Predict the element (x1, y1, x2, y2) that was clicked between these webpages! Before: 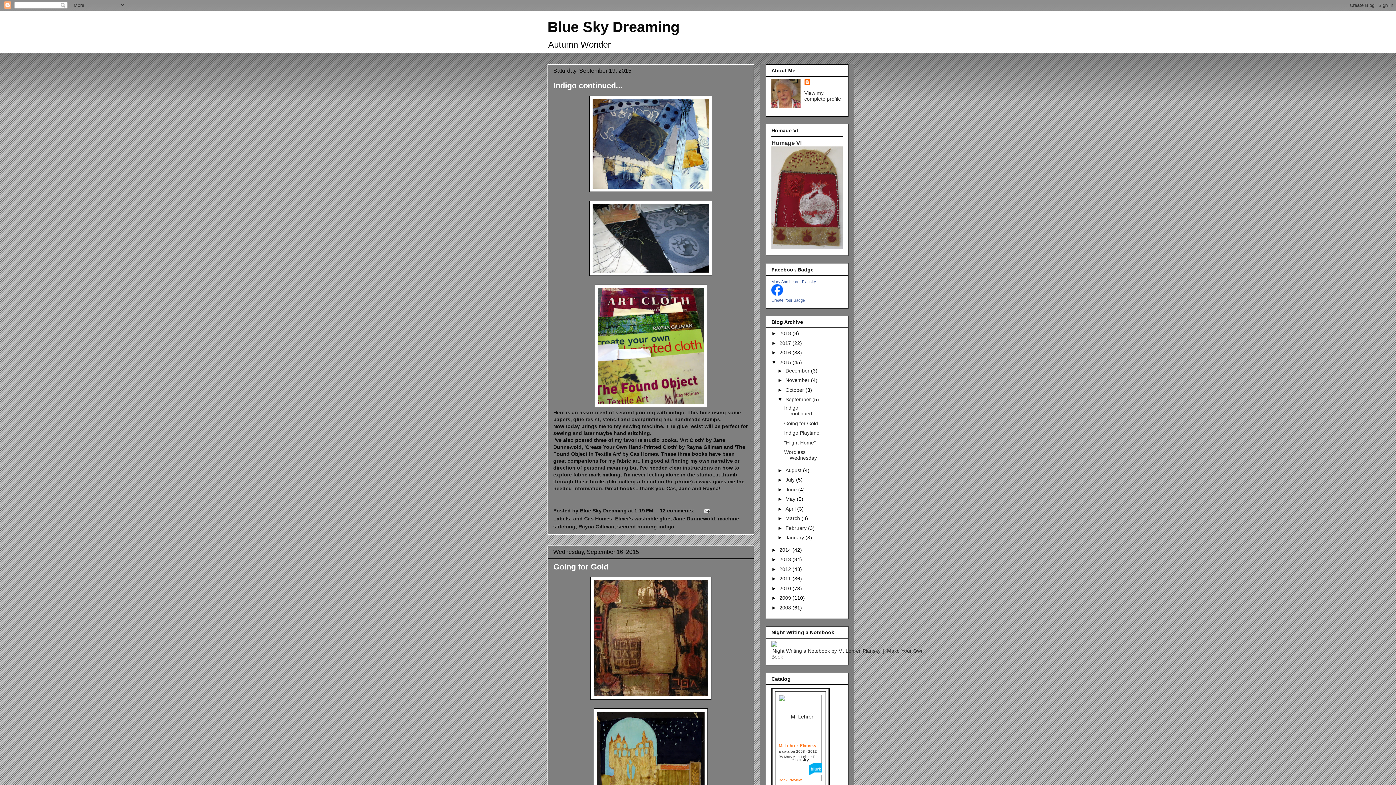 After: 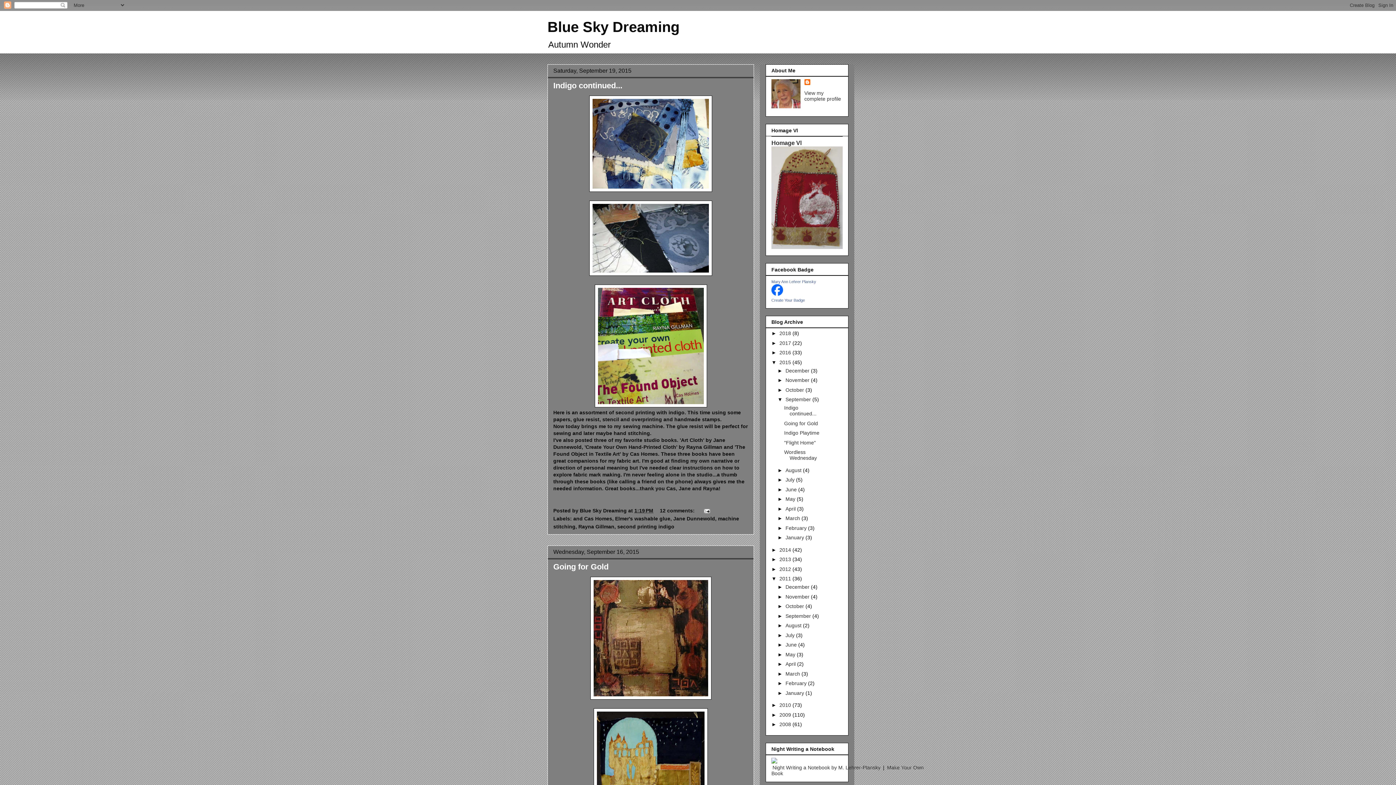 Action: label: ►   bbox: (771, 576, 779, 581)